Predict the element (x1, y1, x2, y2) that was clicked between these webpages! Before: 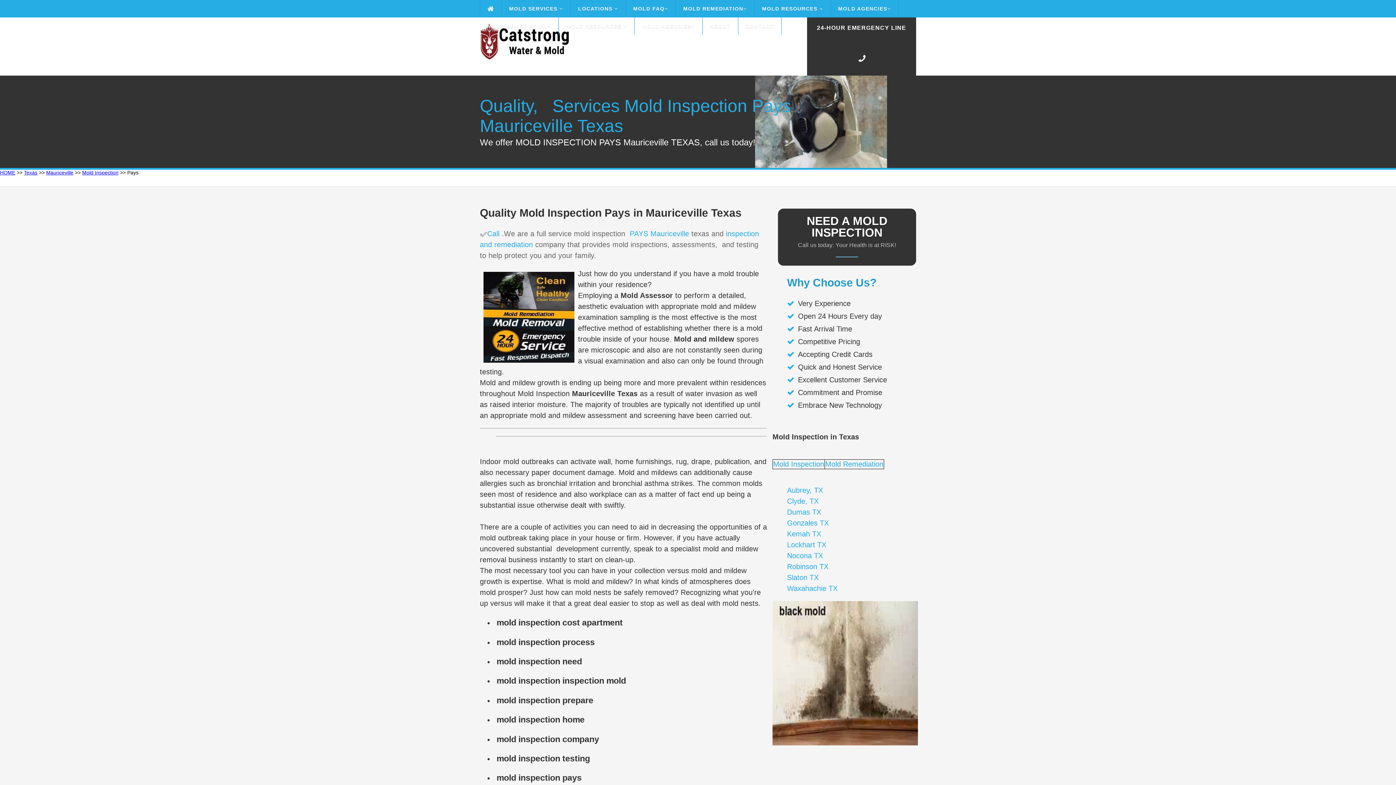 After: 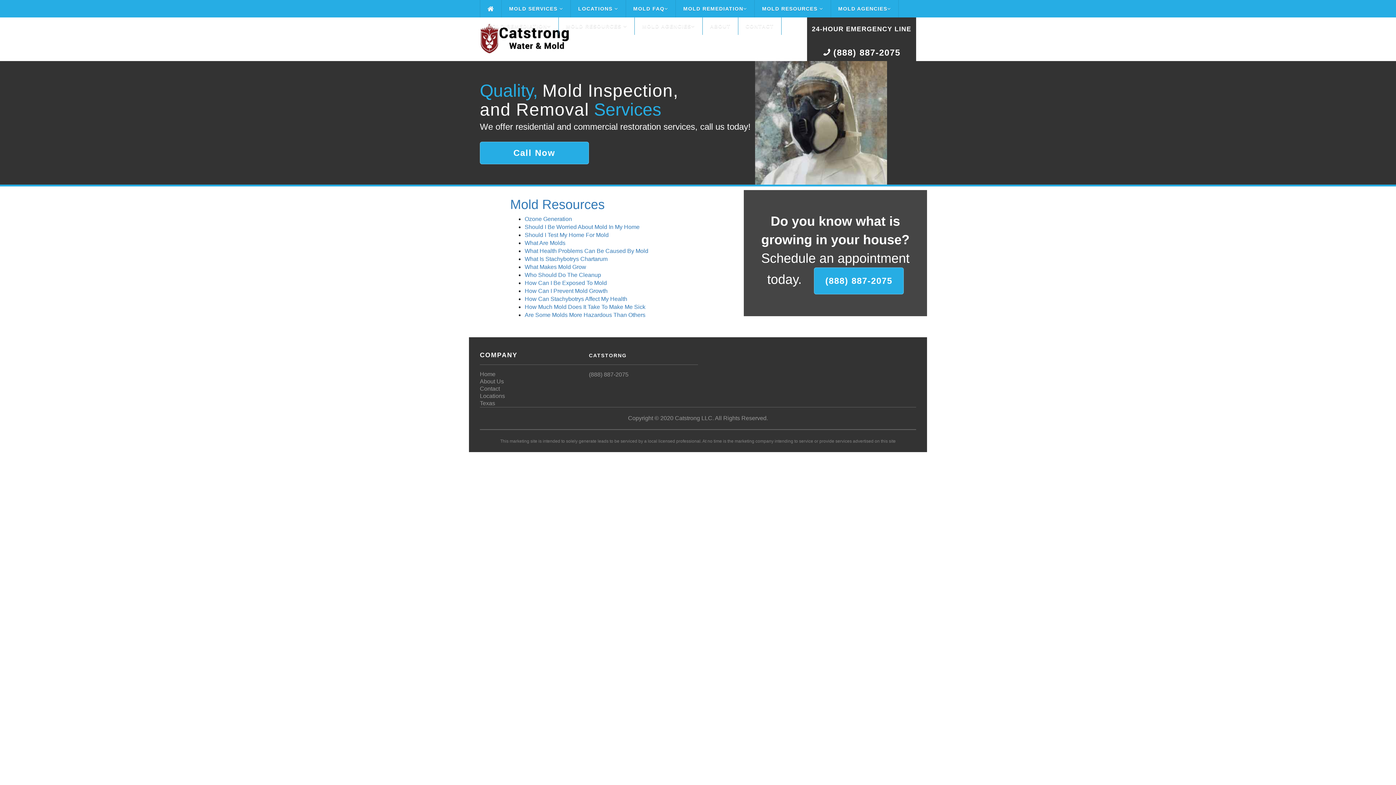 Action: label: MOLD RESOURCES  bbox: (755, 0, 831, 17)